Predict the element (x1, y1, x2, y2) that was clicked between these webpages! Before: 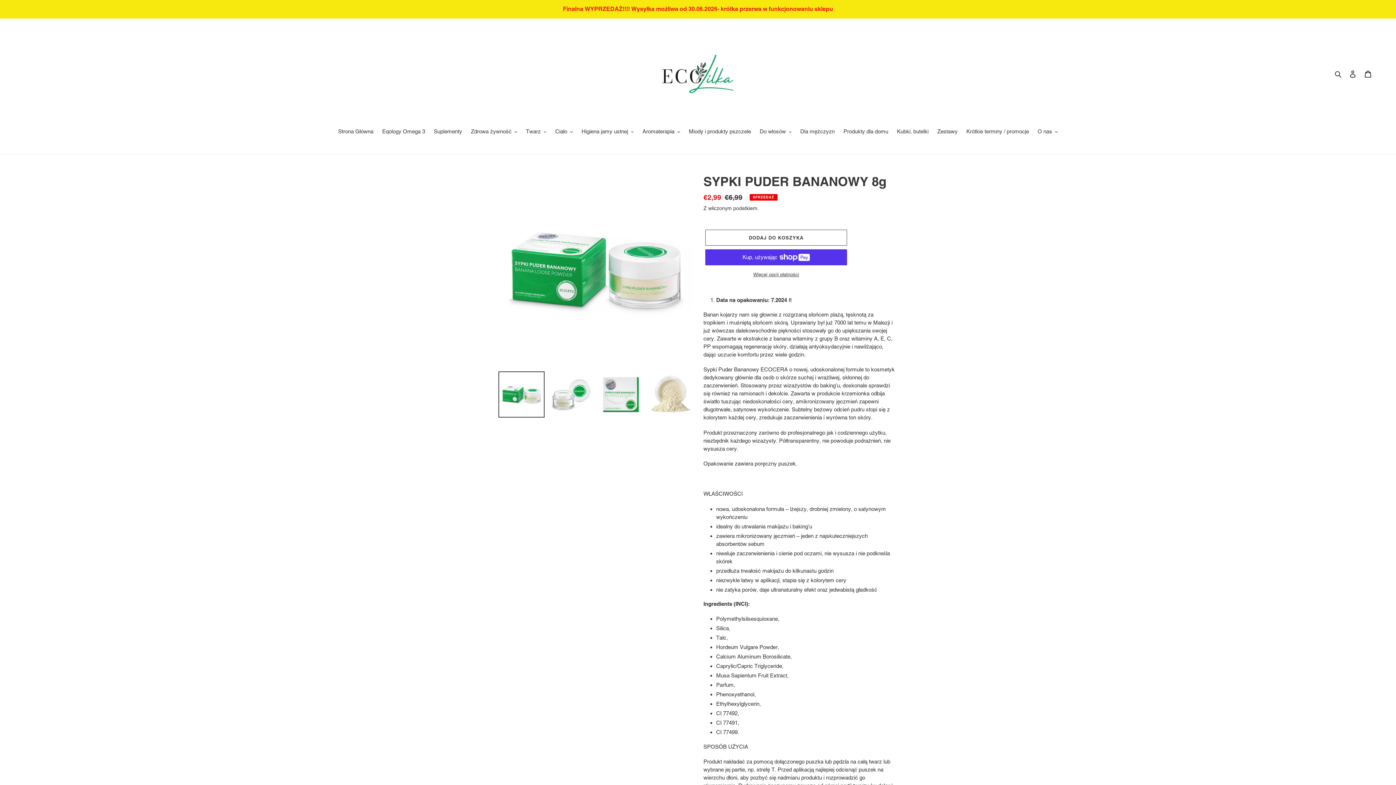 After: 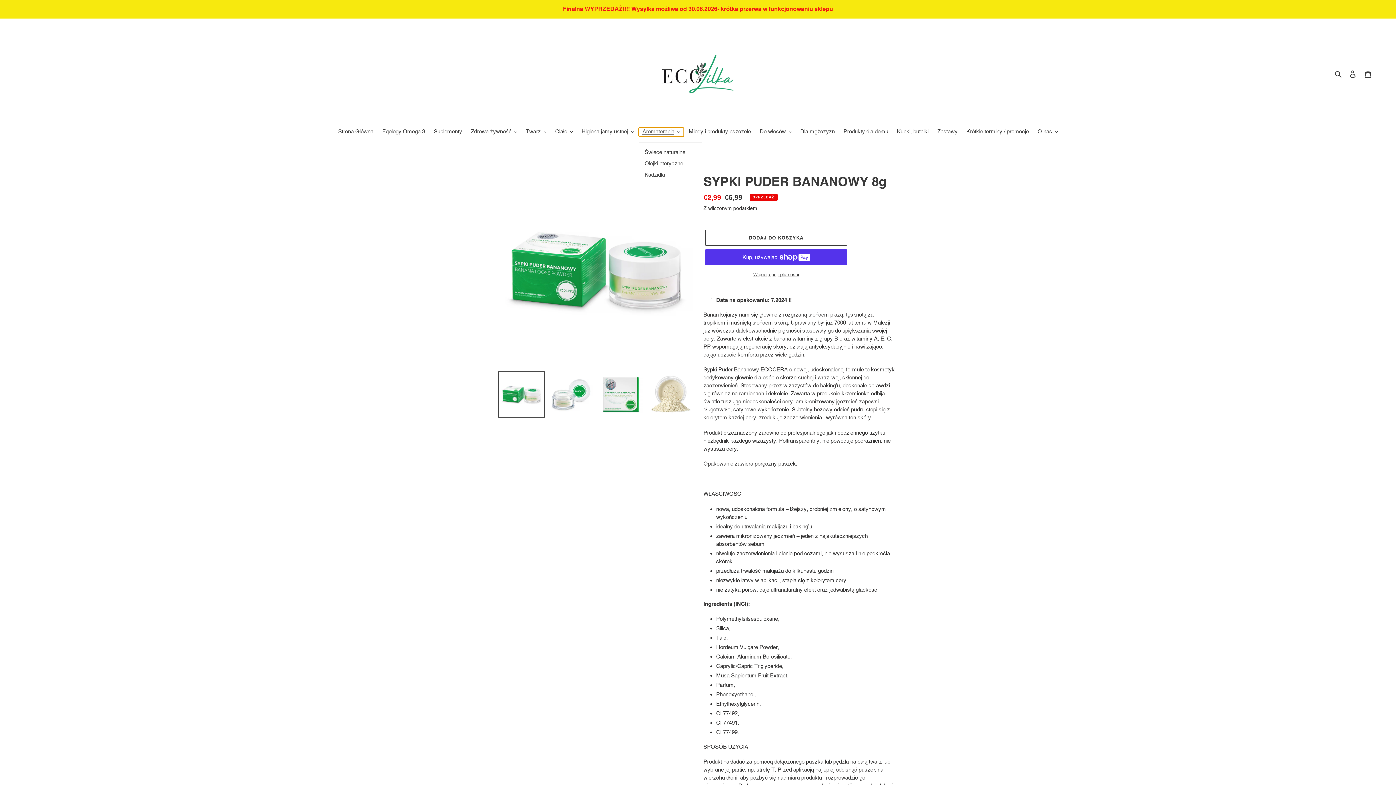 Action: label: Aromaterapia bbox: (639, 127, 683, 136)